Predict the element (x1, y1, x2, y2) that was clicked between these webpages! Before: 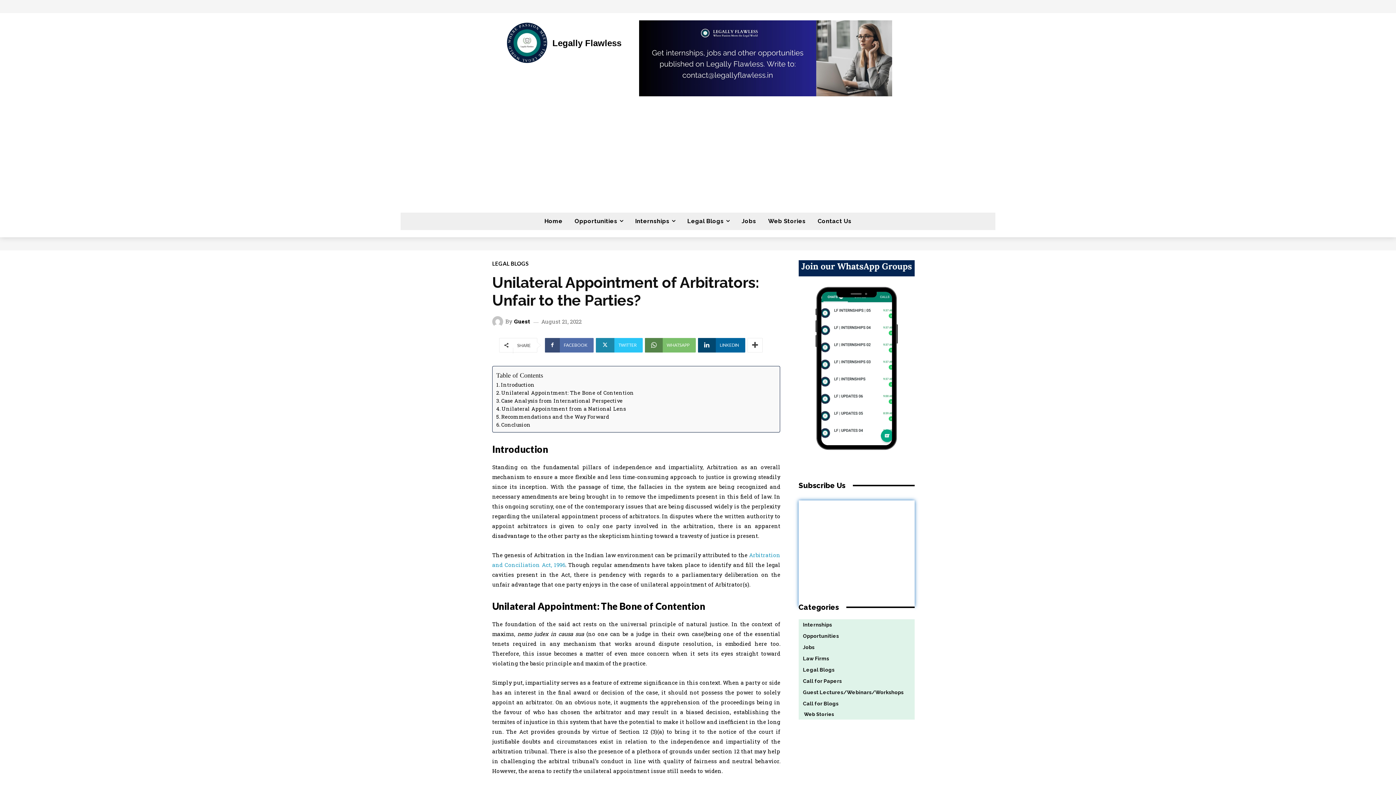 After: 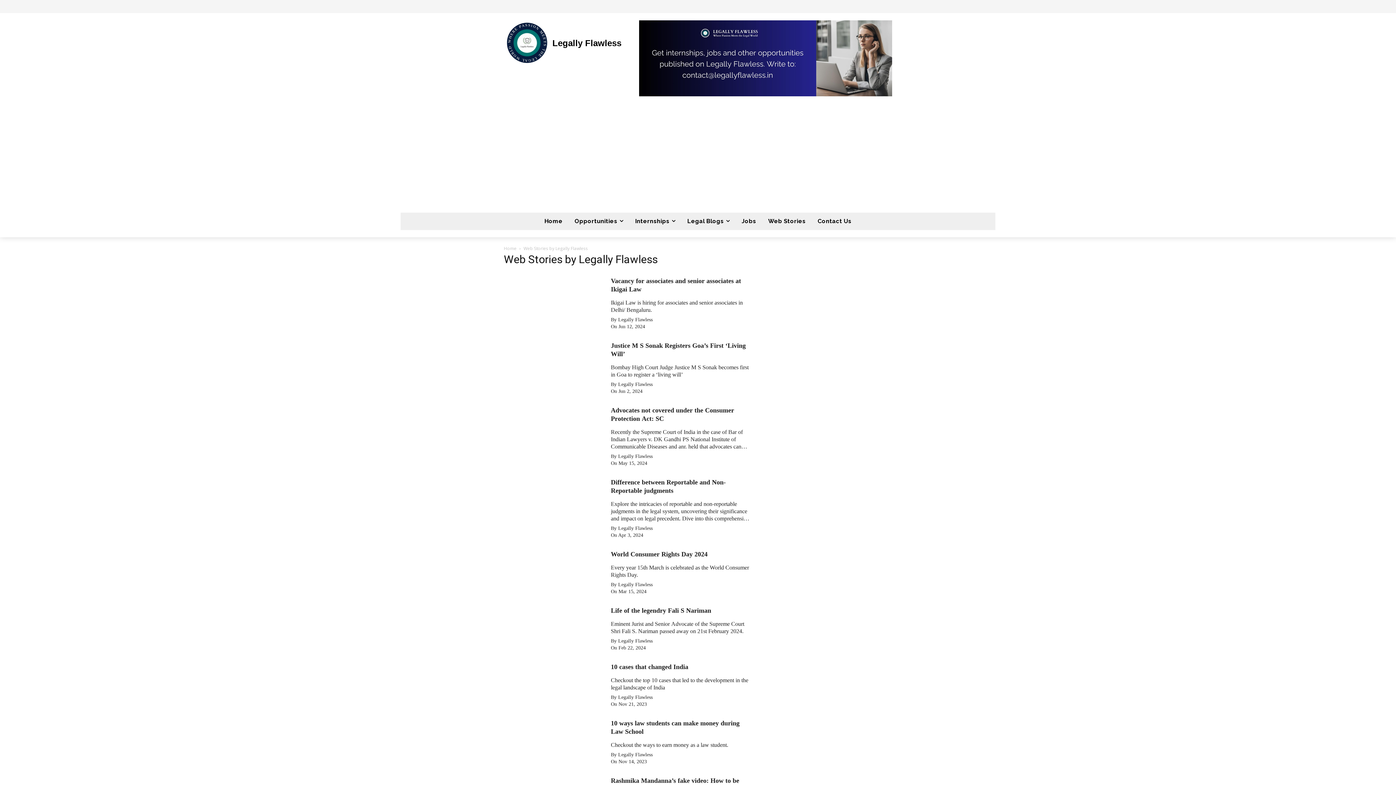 Action: bbox: (763, 212, 810, 230) label: Web Stories